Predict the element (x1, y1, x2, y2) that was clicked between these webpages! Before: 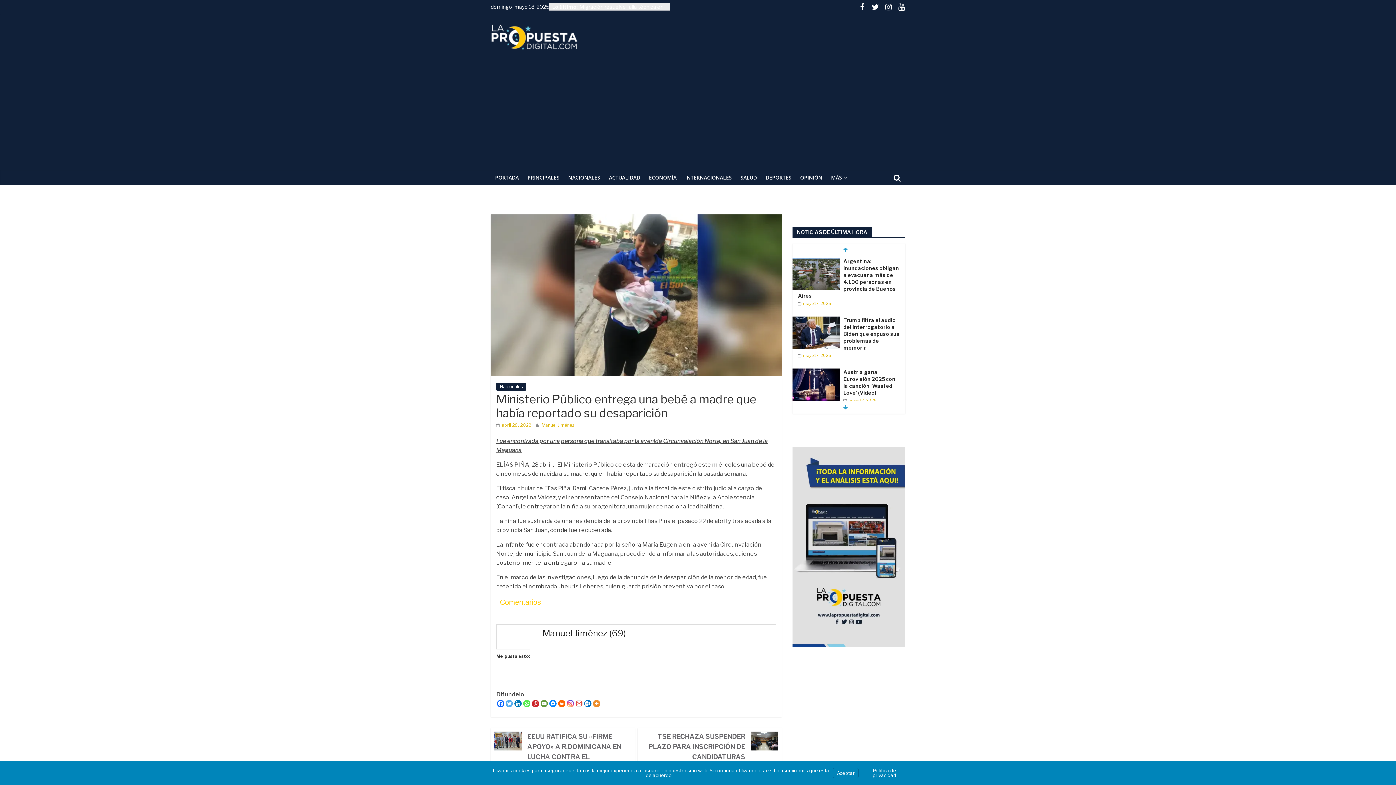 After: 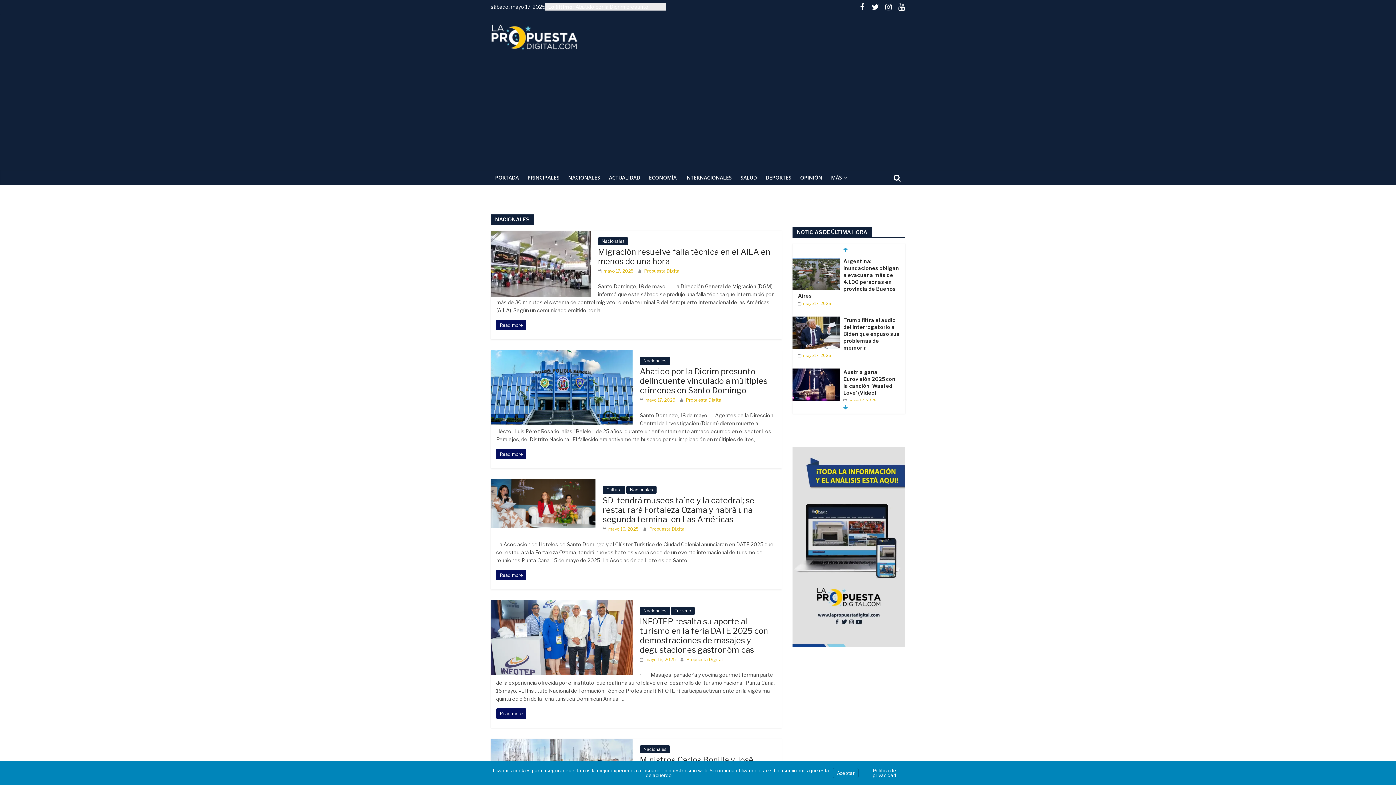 Action: label: NACIONALES bbox: (564, 170, 604, 185)